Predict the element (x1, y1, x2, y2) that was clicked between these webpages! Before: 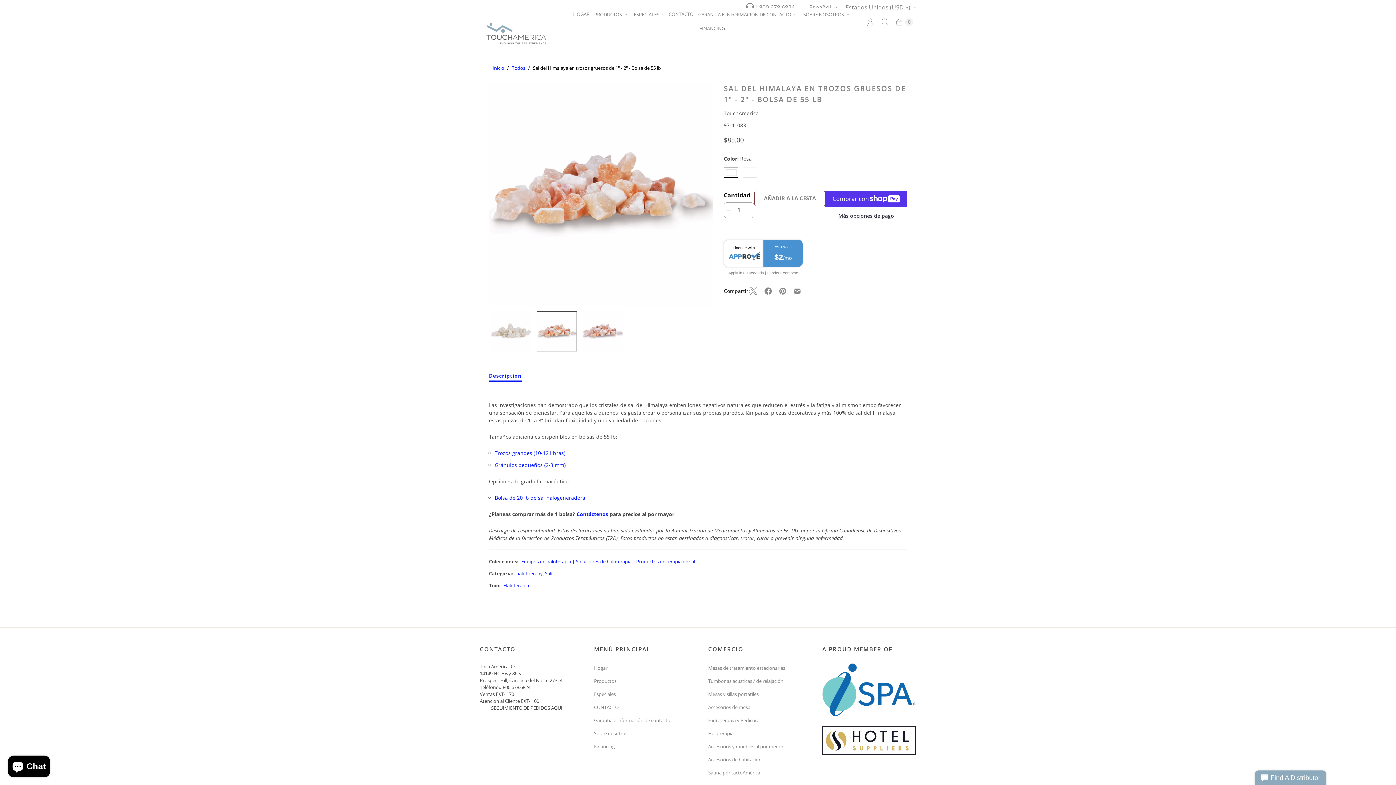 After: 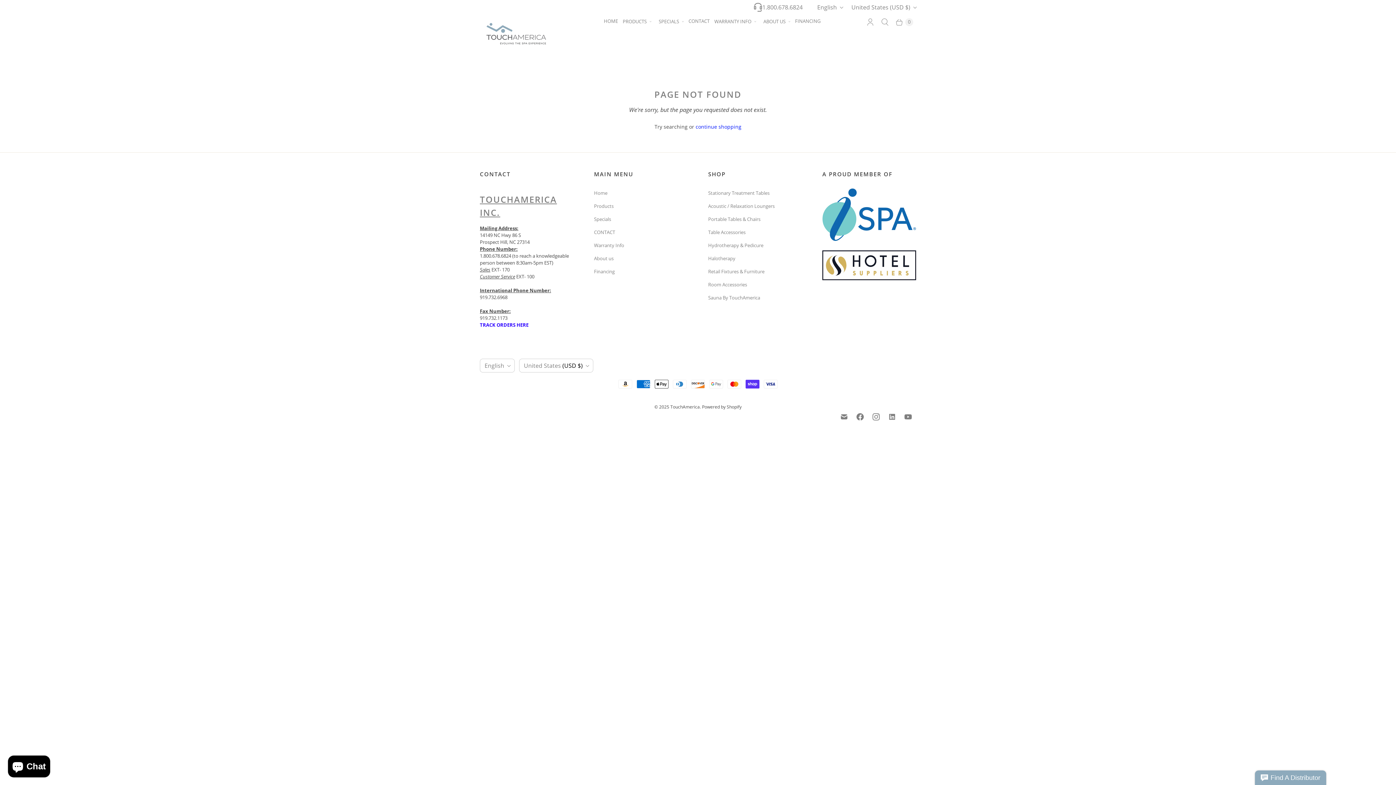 Action: label: Bolsa de 20 lb de sal halogeneradora bbox: (494, 494, 585, 501)